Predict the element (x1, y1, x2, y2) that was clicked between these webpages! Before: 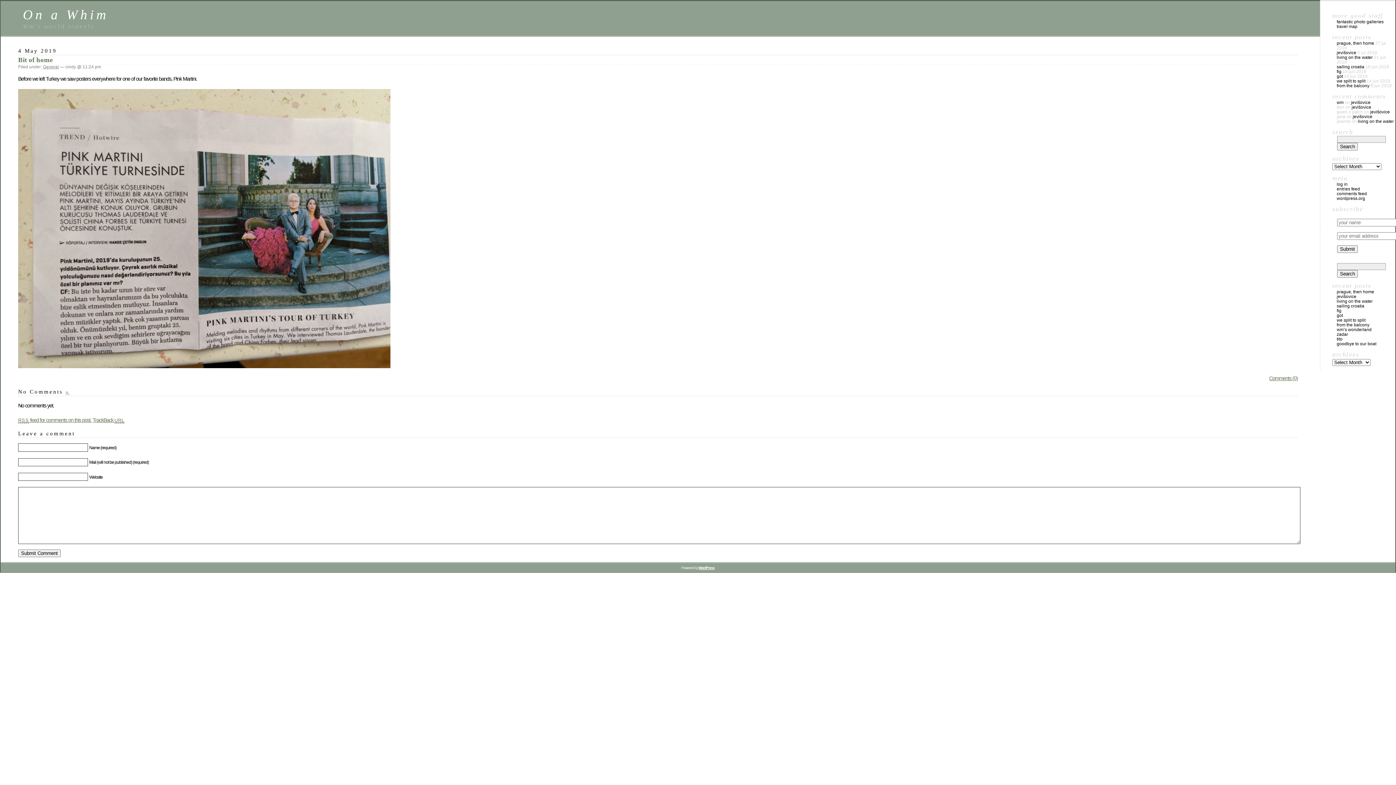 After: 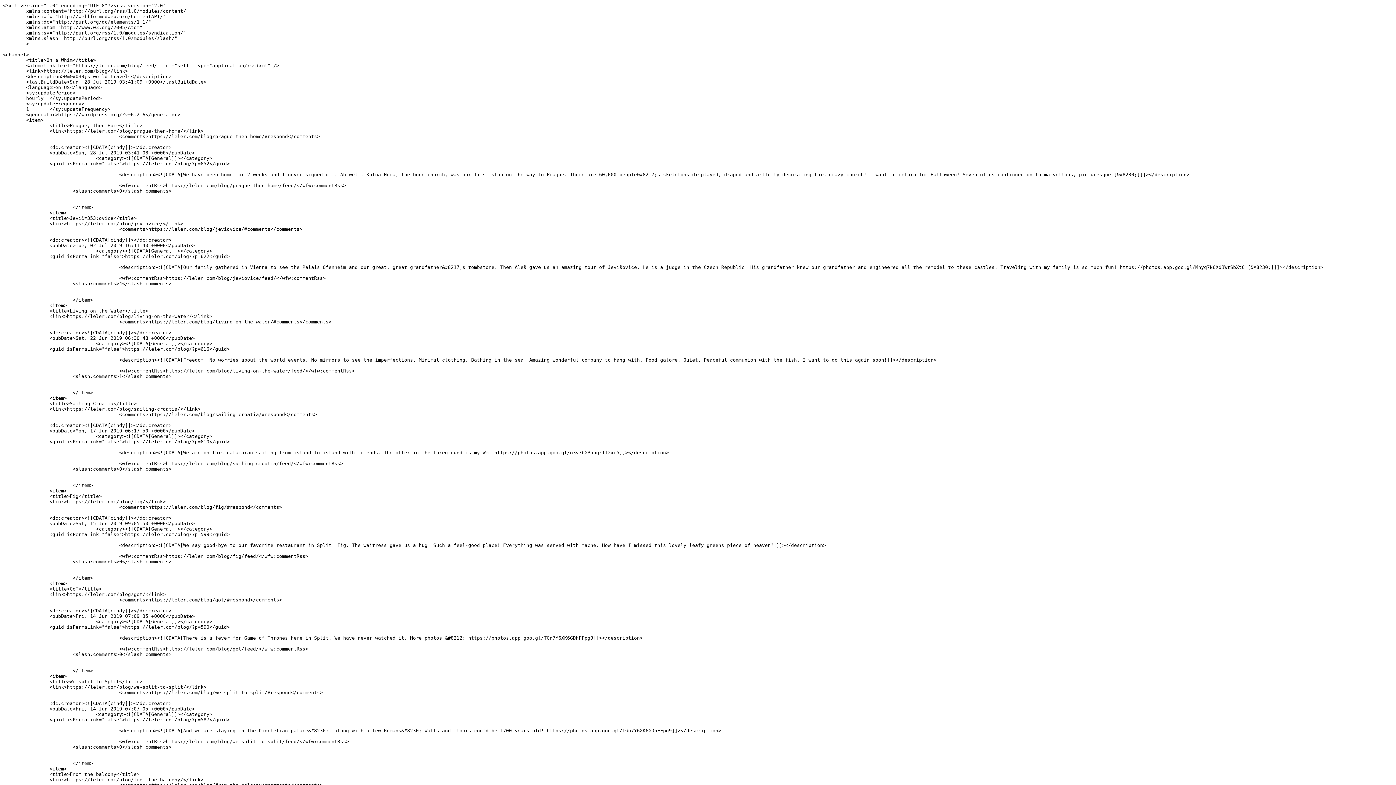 Action: bbox: (1337, 186, 1360, 191) label: entries feed